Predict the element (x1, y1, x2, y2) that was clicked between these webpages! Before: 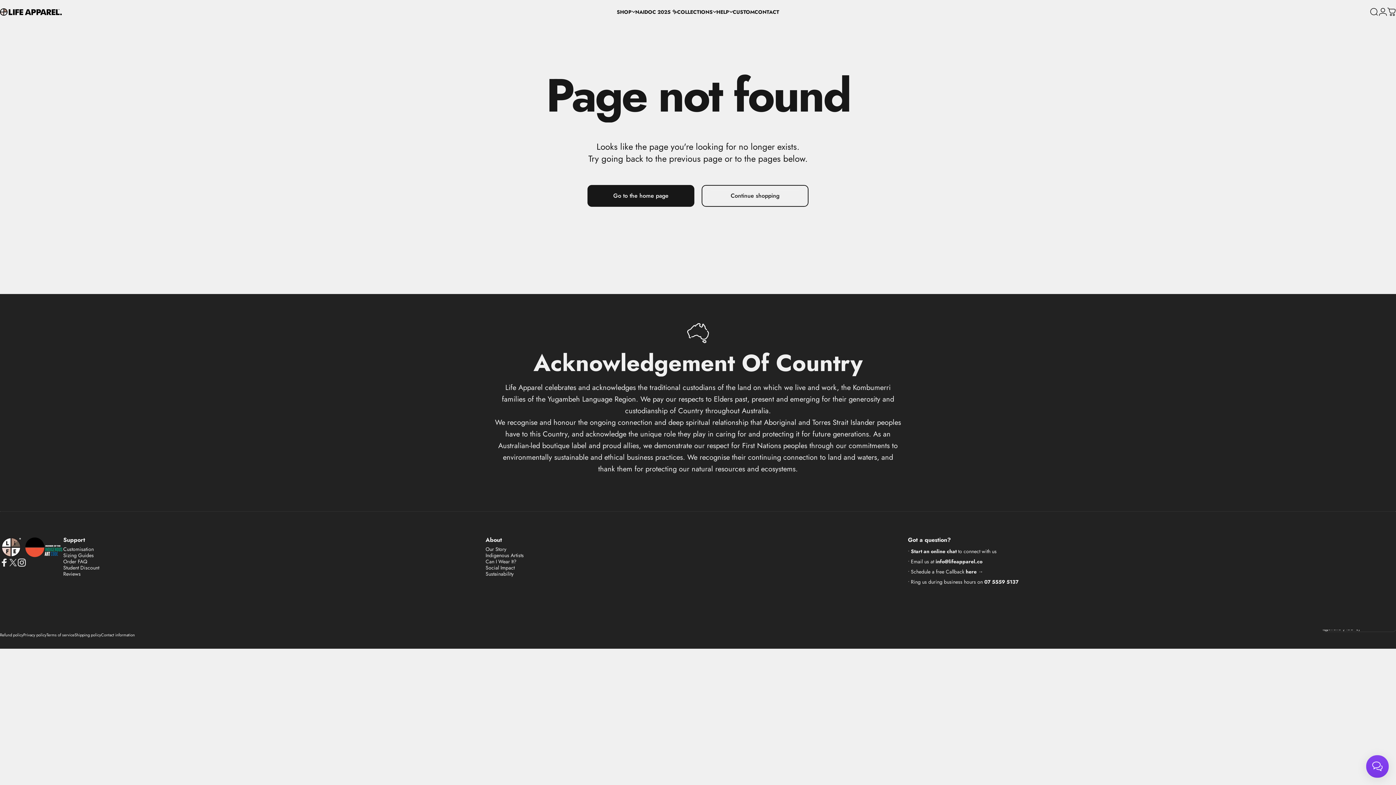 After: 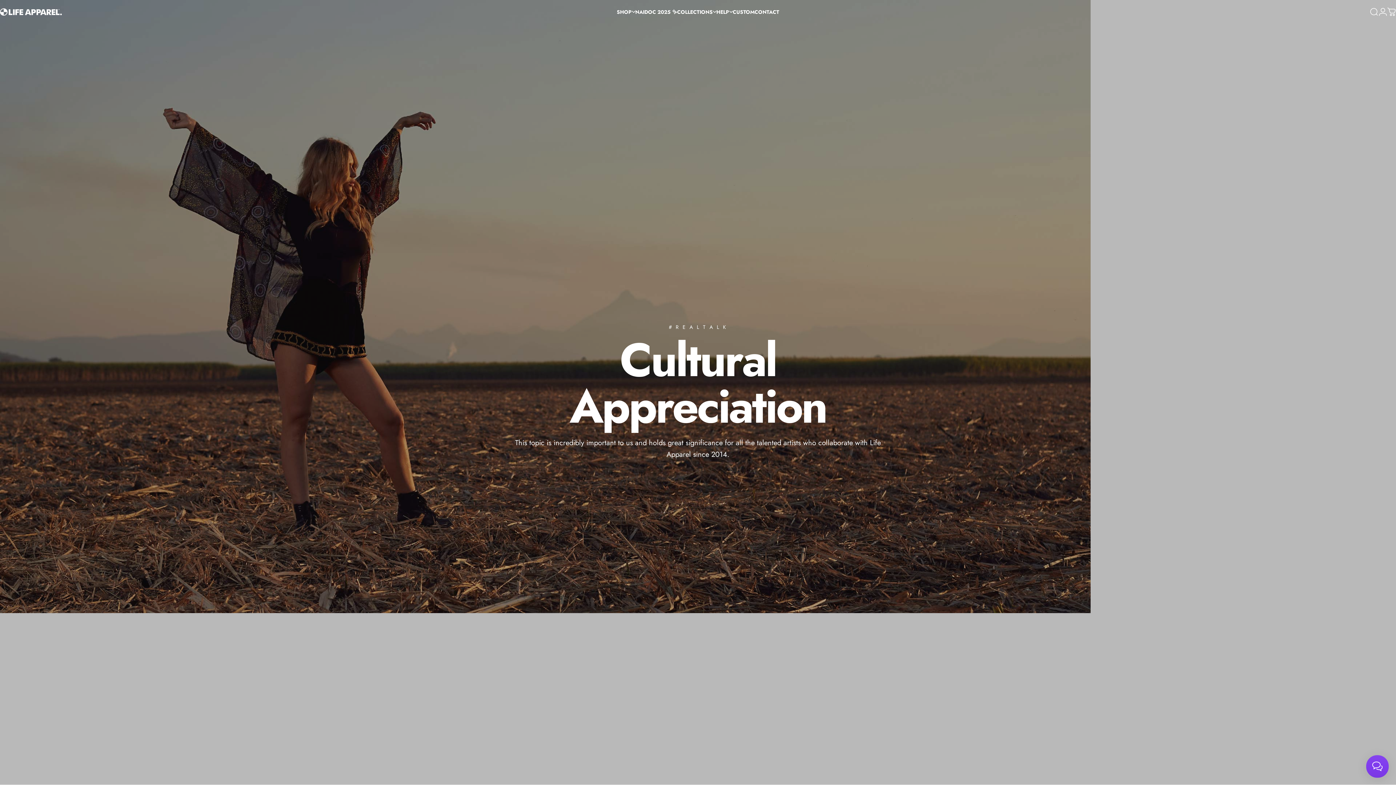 Action: label: Can I Wear It? bbox: (485, 558, 516, 565)